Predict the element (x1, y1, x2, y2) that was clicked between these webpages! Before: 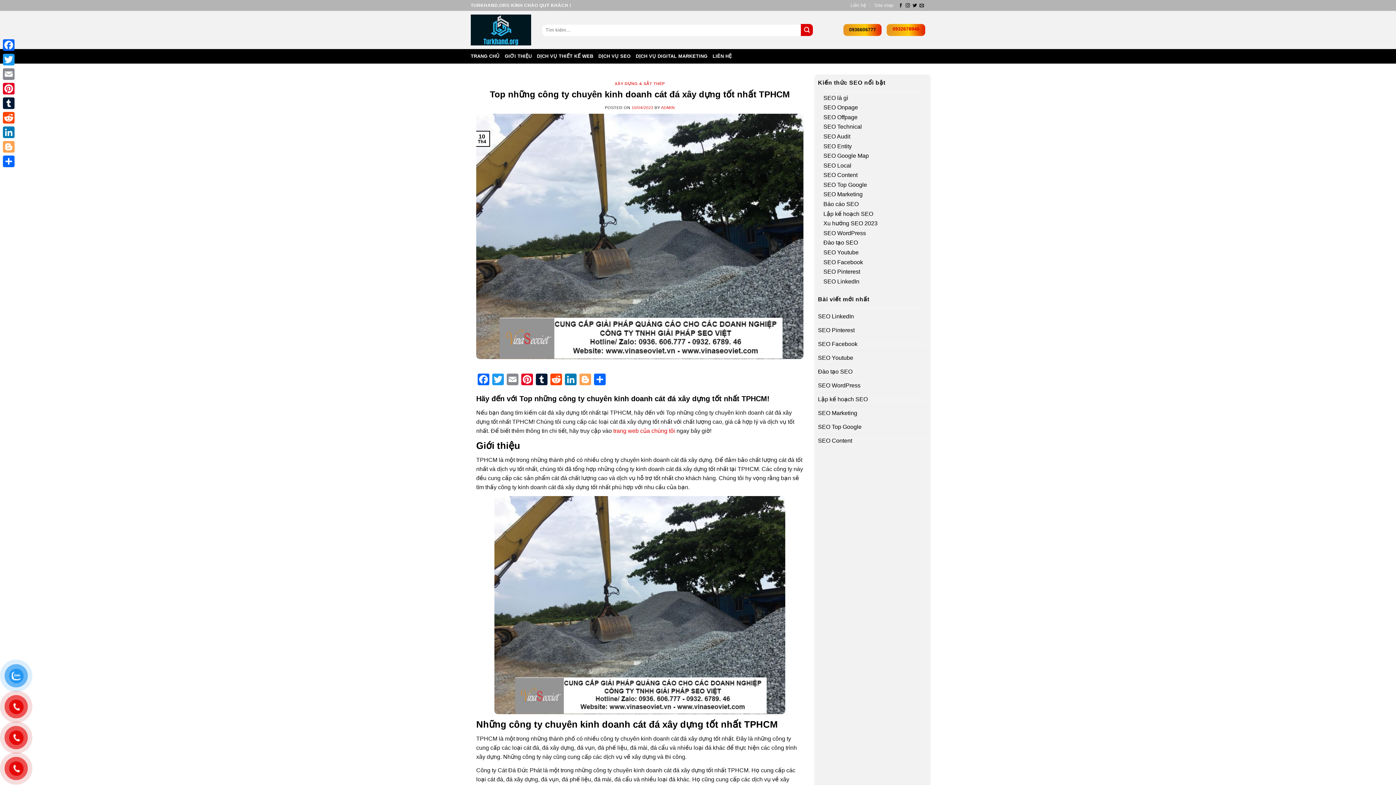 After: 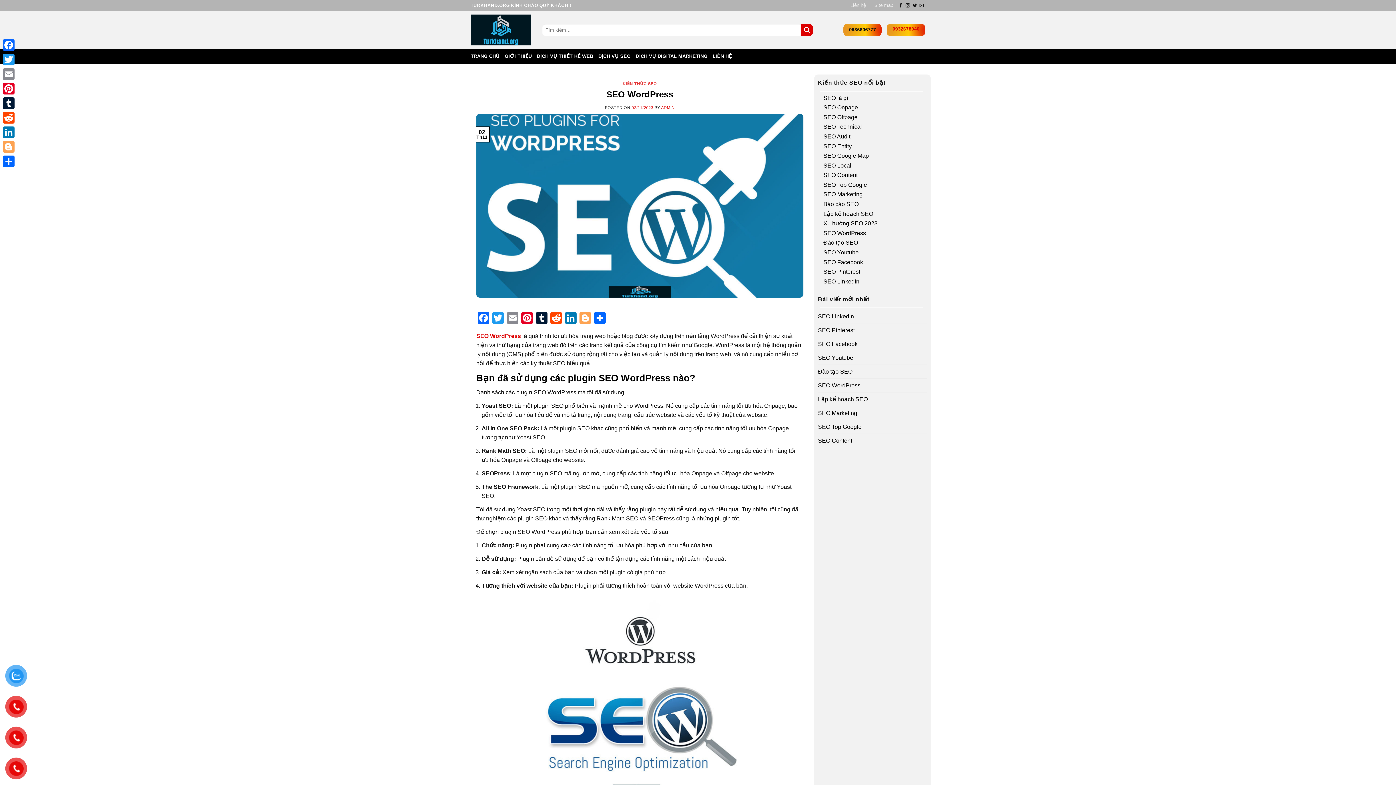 Action: label: SEO WordPress bbox: (823, 230, 866, 236)